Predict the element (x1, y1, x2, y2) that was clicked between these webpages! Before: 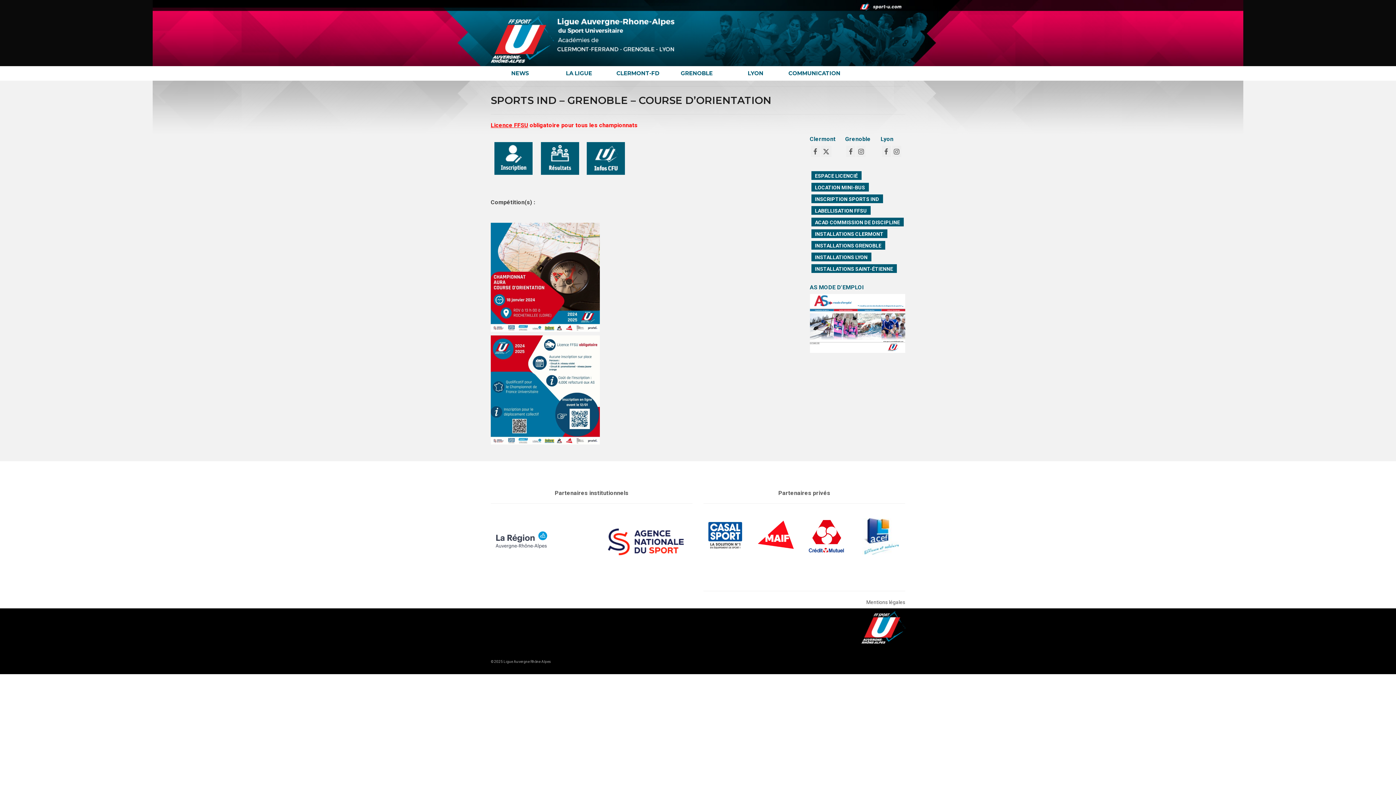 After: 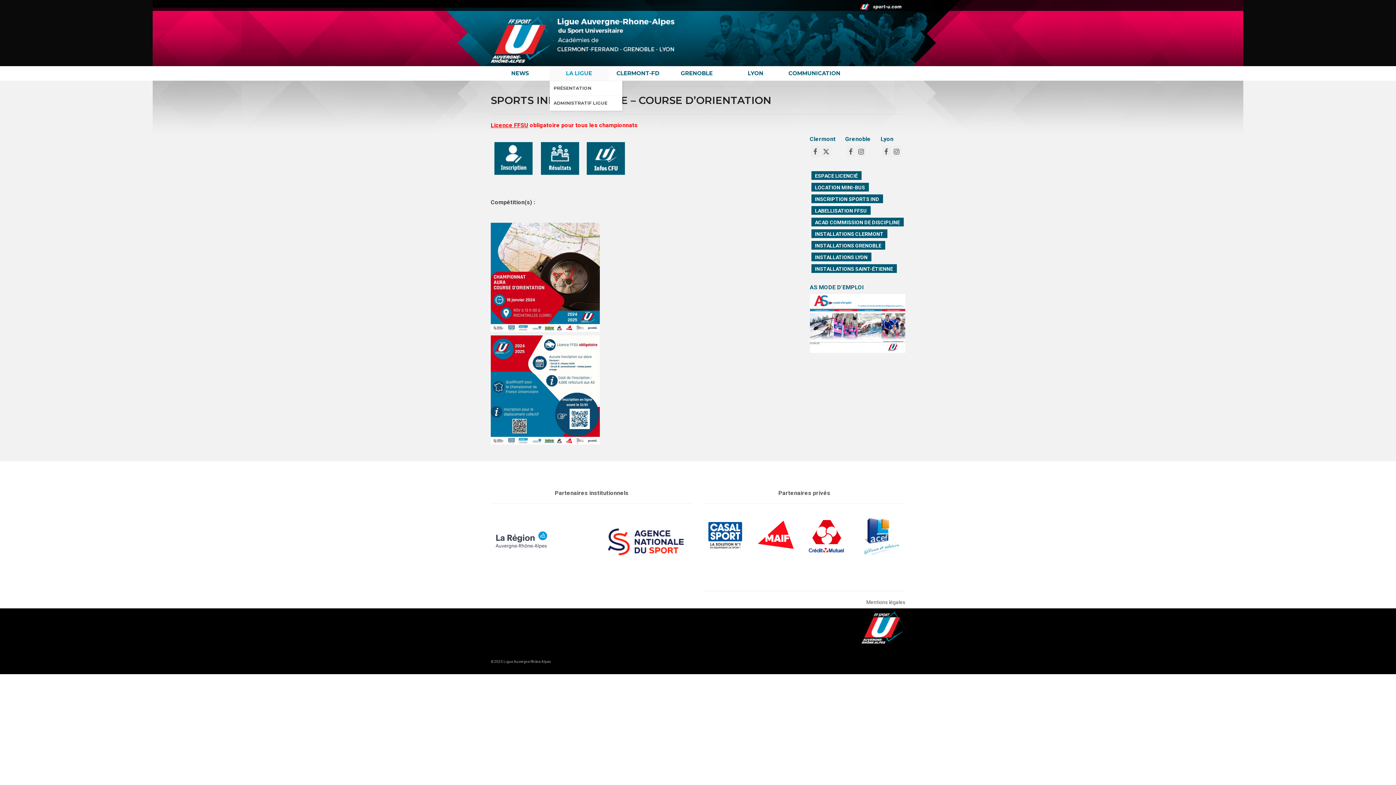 Action: label: LA LIGUE bbox: (549, 66, 608, 80)